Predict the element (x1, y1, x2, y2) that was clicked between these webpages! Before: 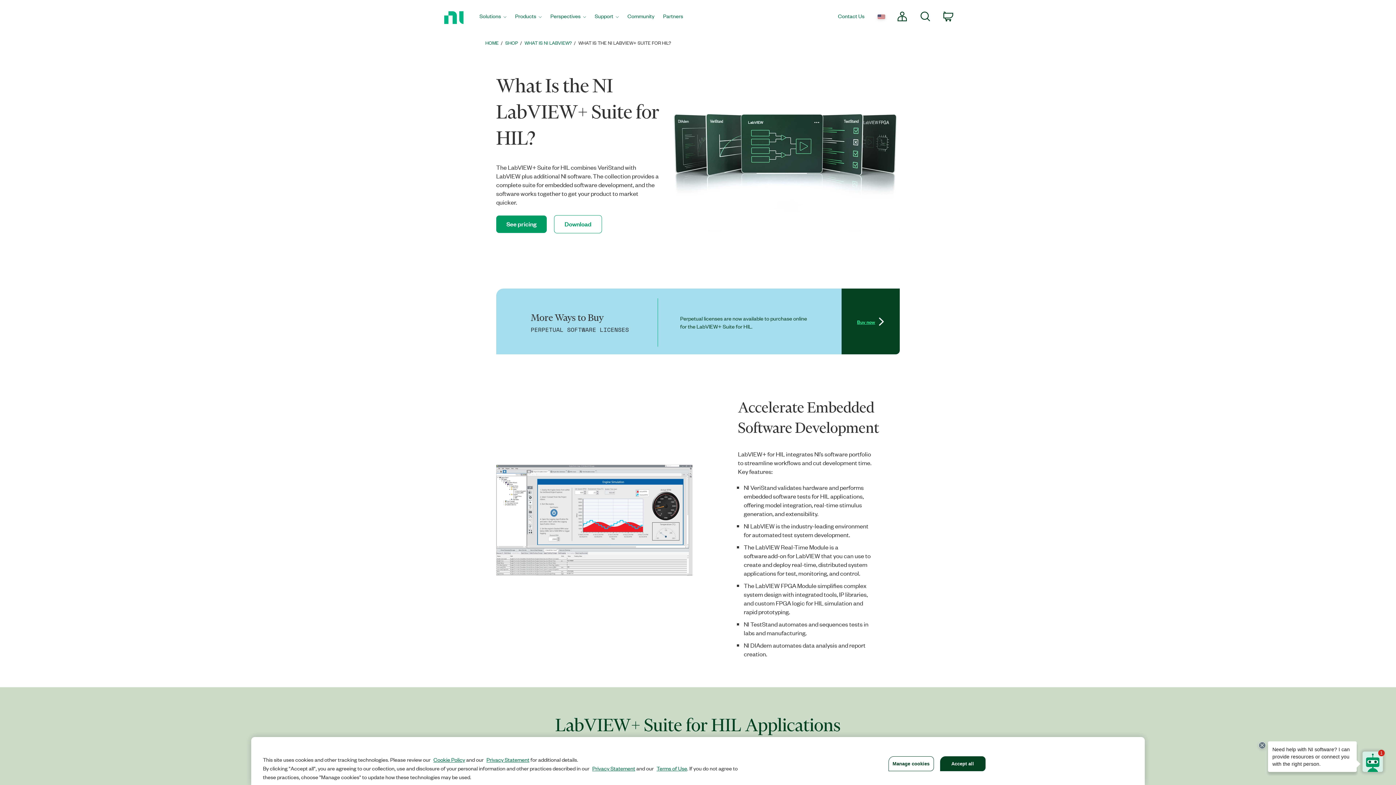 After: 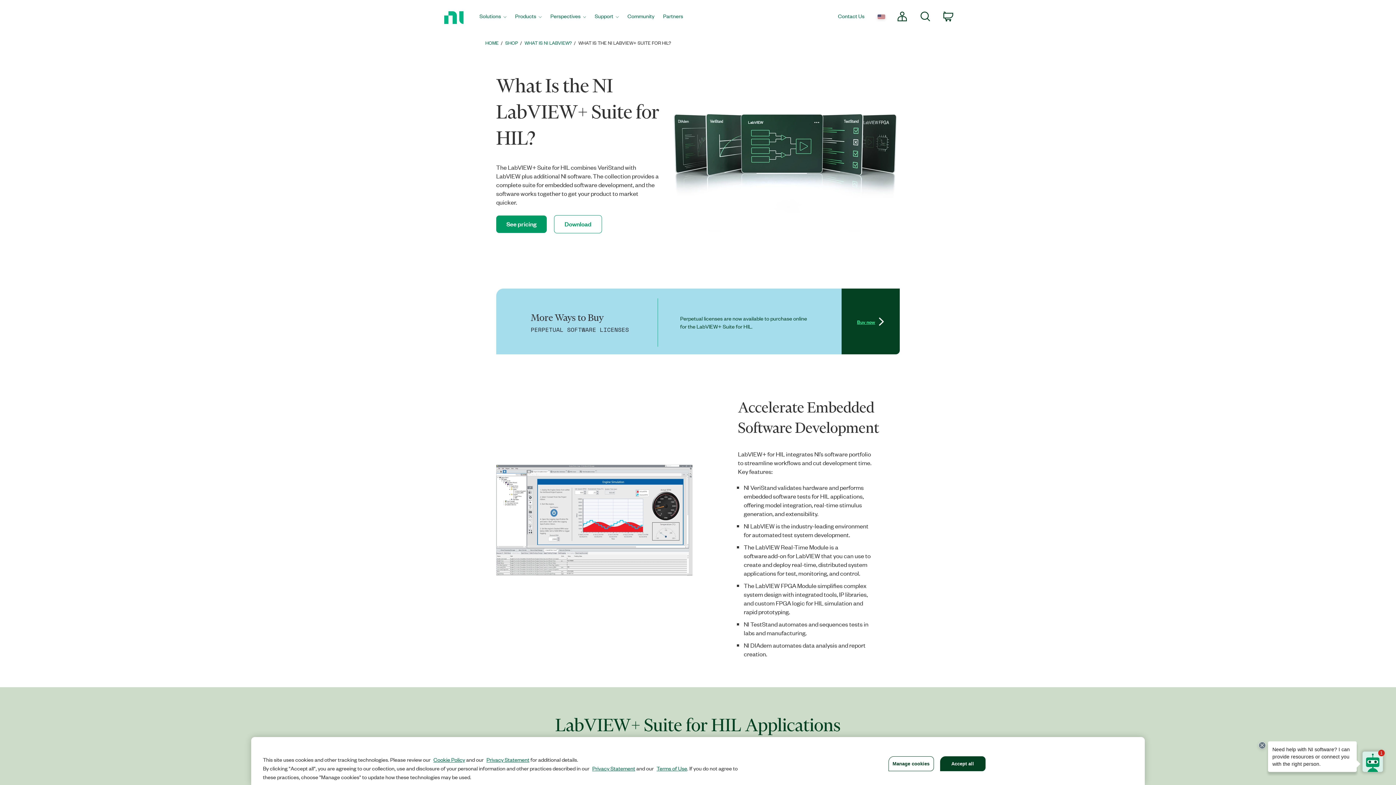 Action: bbox: (578, 38, 671, 46) label: WHAT IS THE NI LABVIEW+ SUITE FOR HIL?